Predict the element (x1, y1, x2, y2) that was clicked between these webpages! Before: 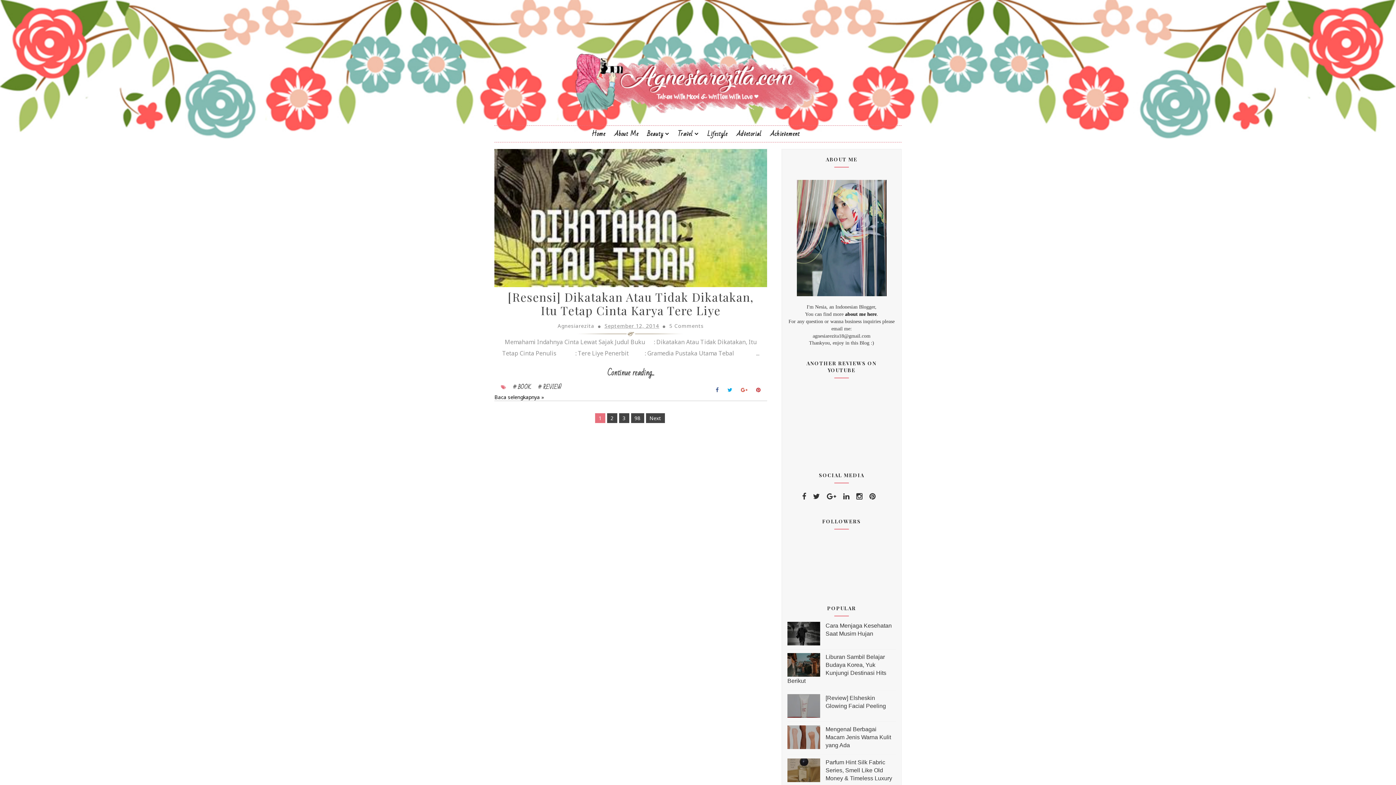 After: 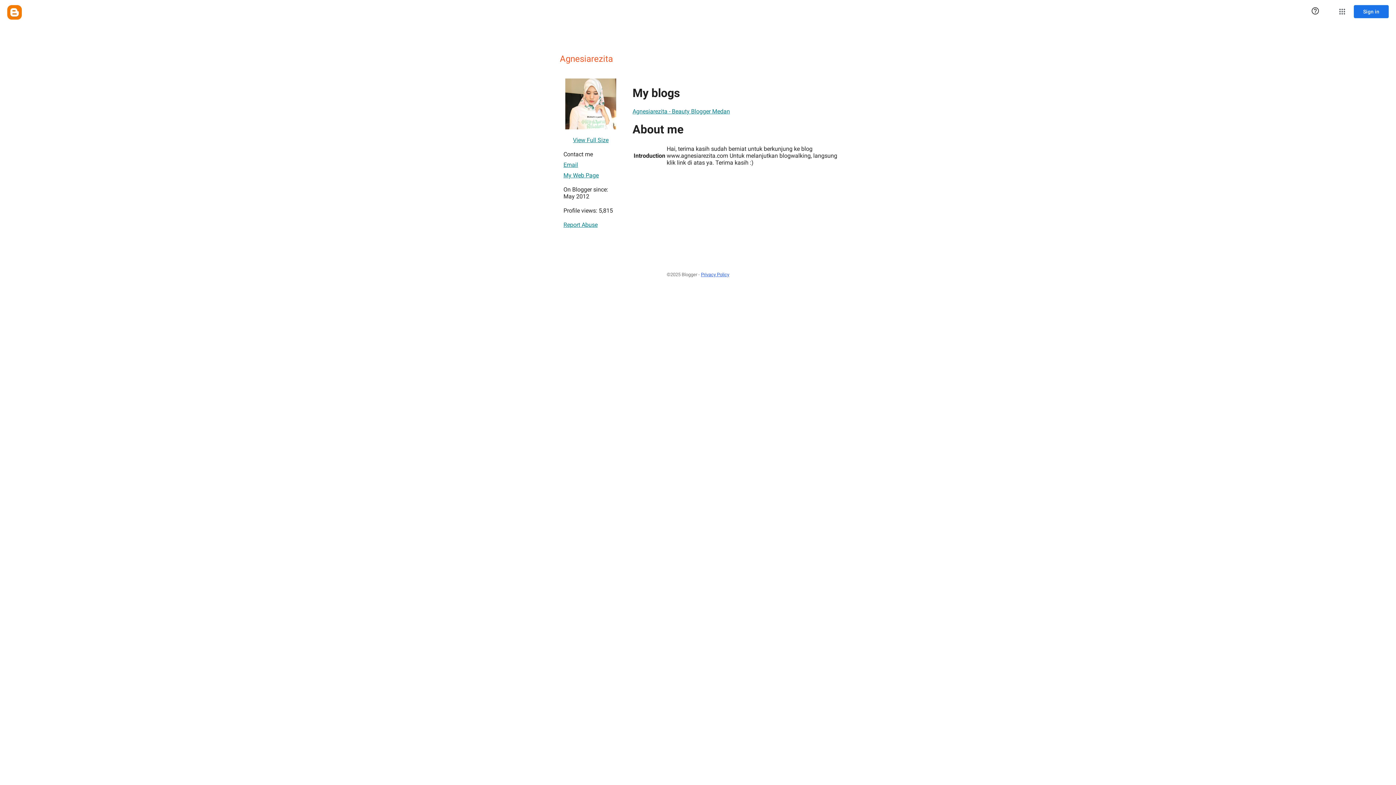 Action: bbox: (557, 322, 594, 329) label: Agnesiarezita